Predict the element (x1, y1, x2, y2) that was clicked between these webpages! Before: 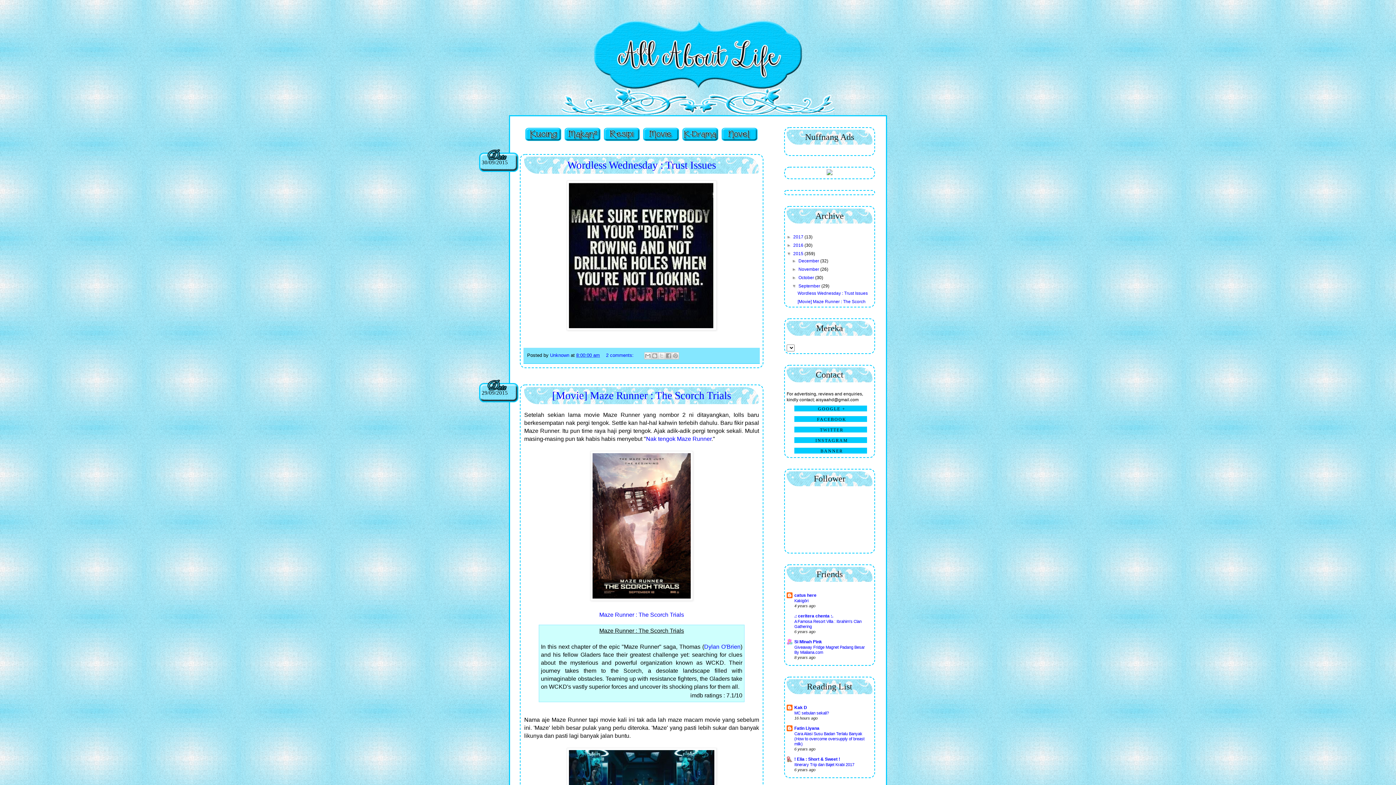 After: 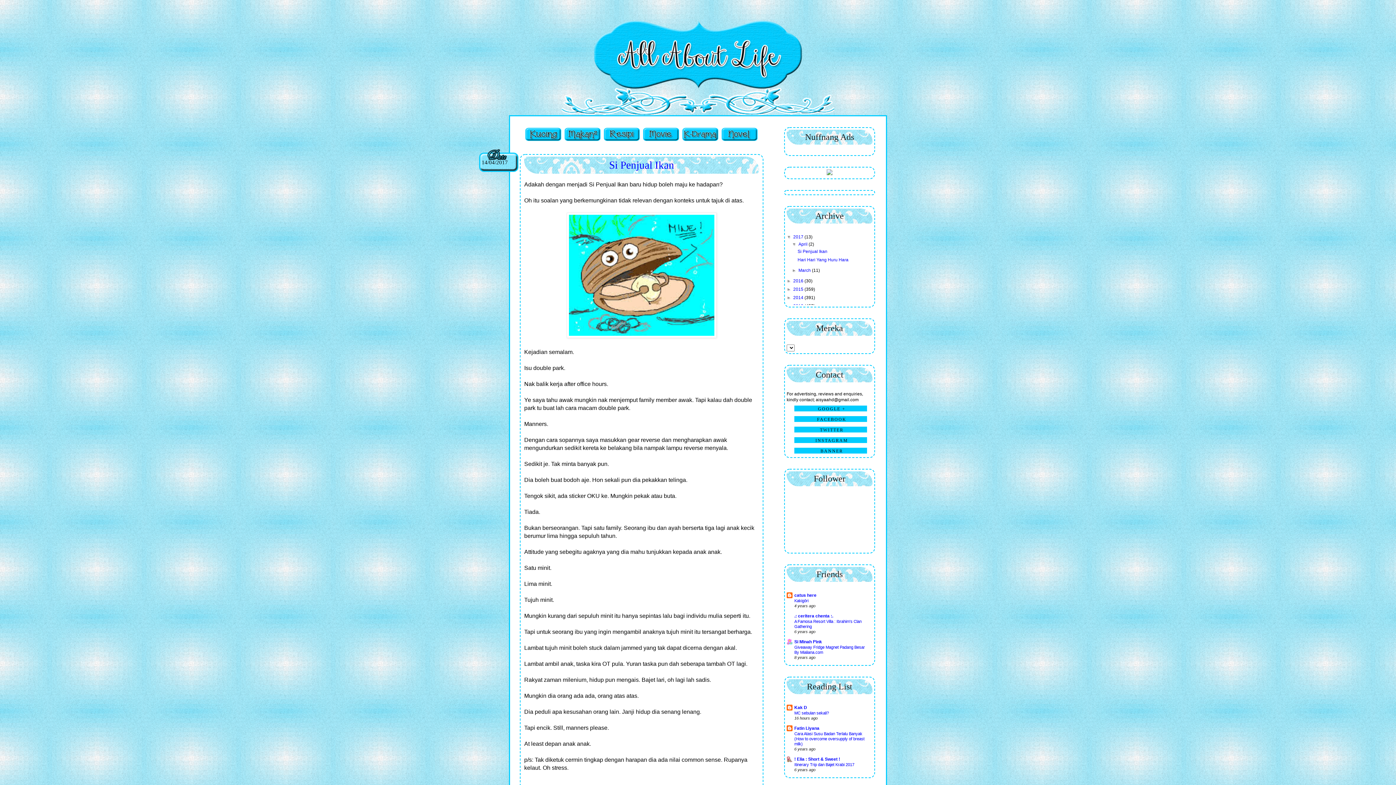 Action: label: 2017  bbox: (793, 234, 804, 239)